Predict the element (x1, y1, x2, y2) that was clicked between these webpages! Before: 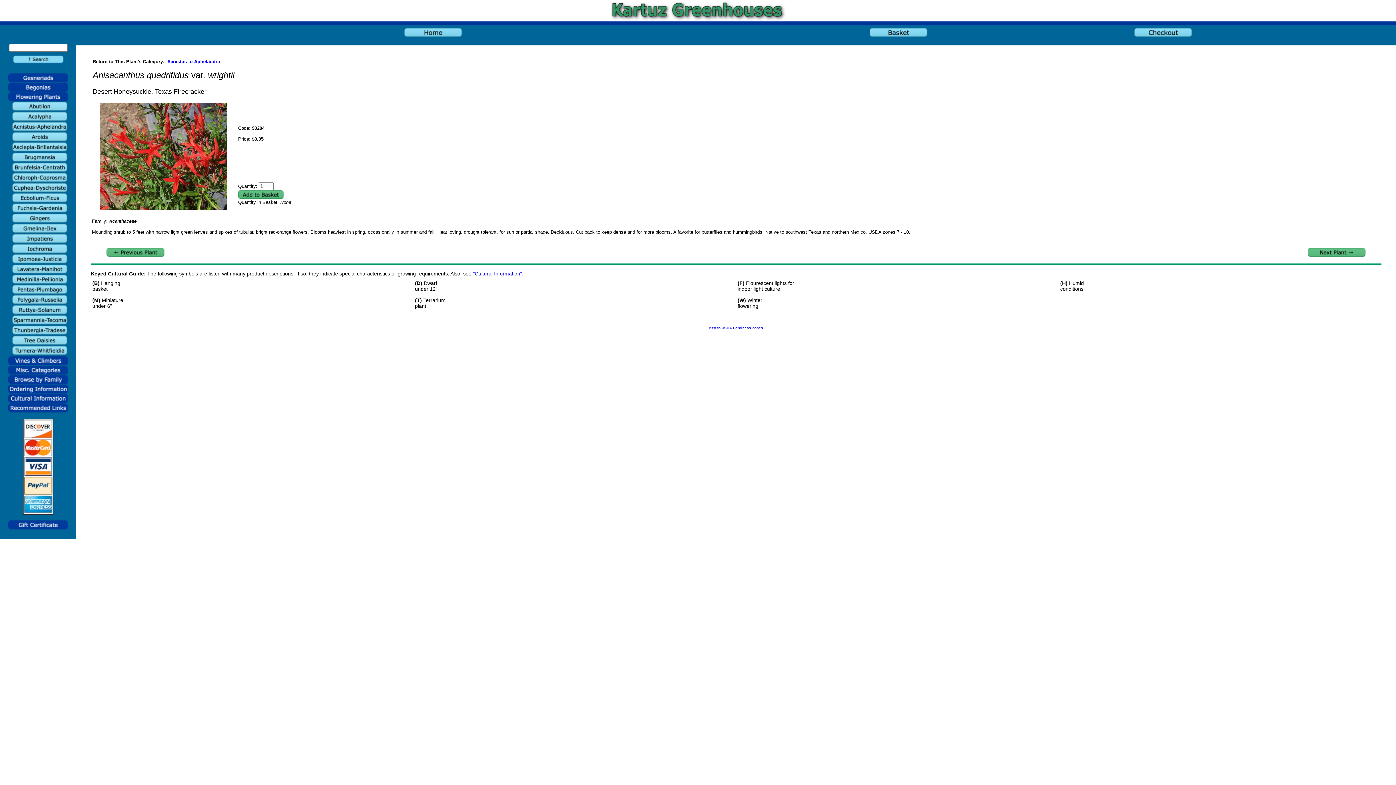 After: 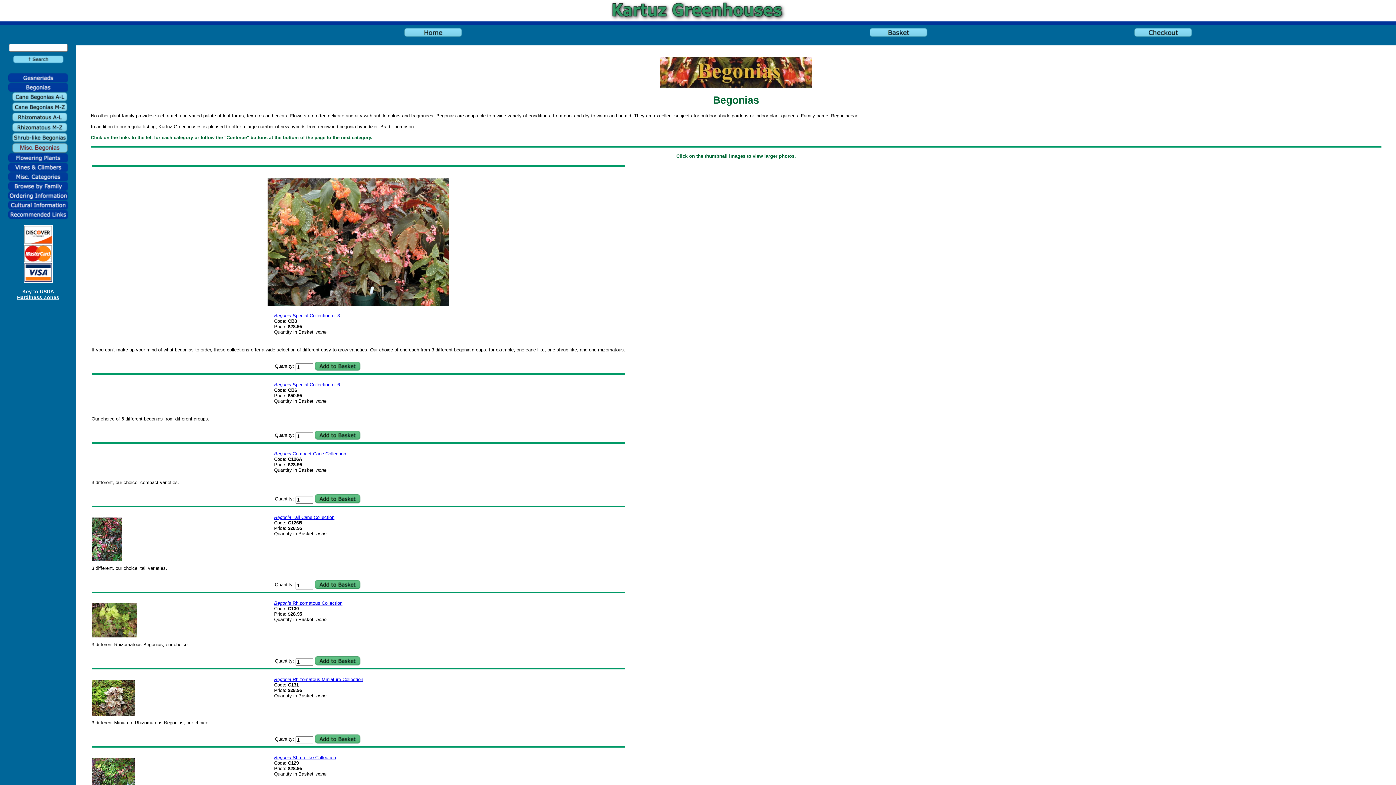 Action: bbox: (8, 89, 68, 93)